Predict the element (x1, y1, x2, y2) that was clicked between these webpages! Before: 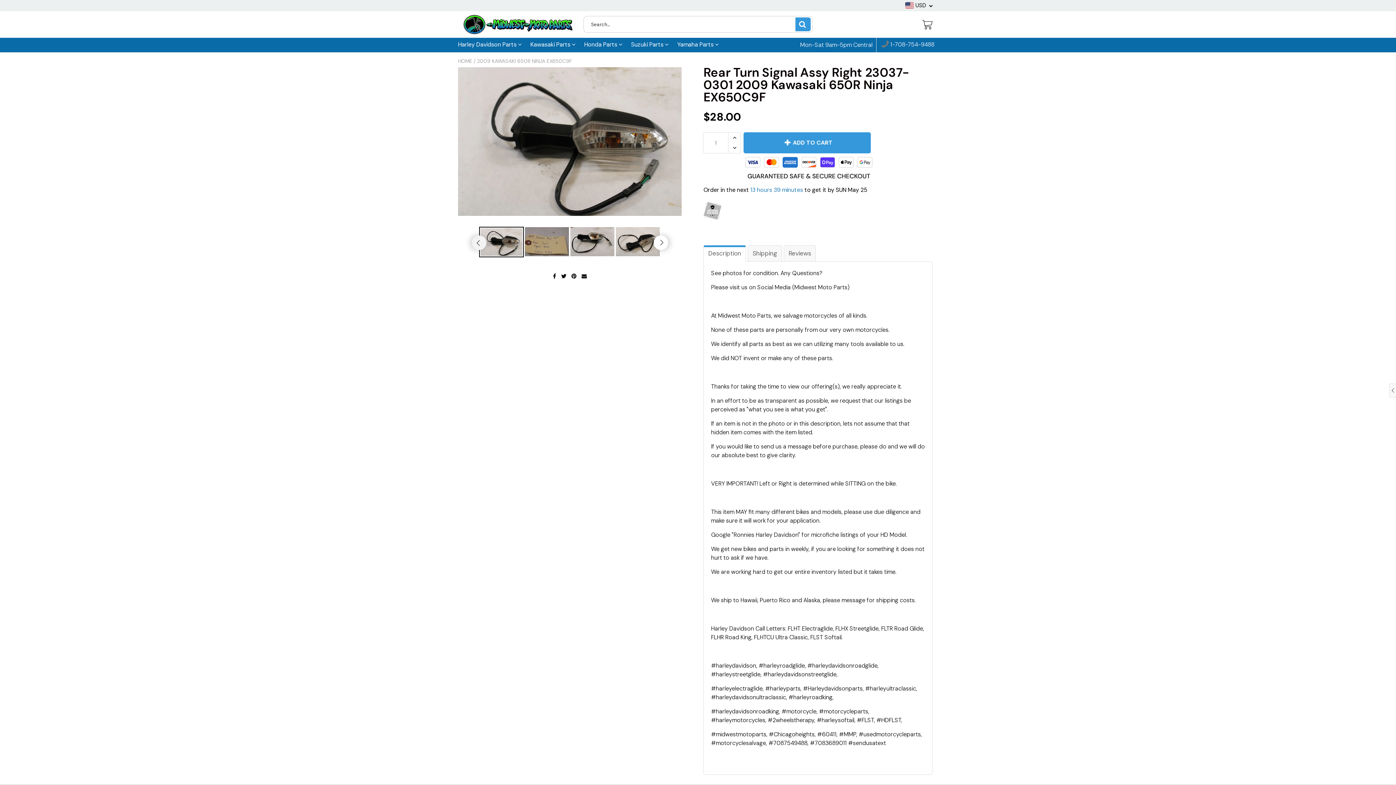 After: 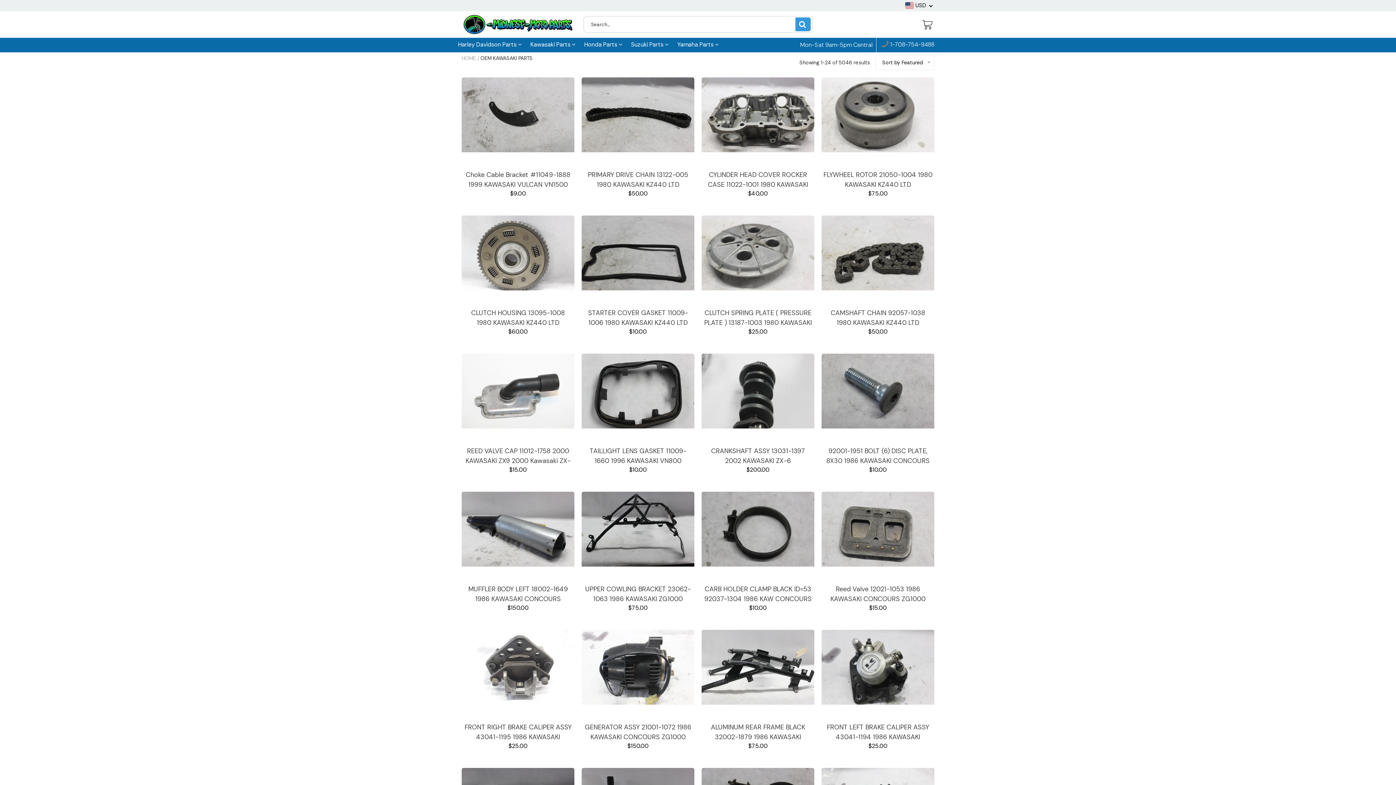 Action: label: Kawasaki Parts  bbox: (530, 37, 575, 51)